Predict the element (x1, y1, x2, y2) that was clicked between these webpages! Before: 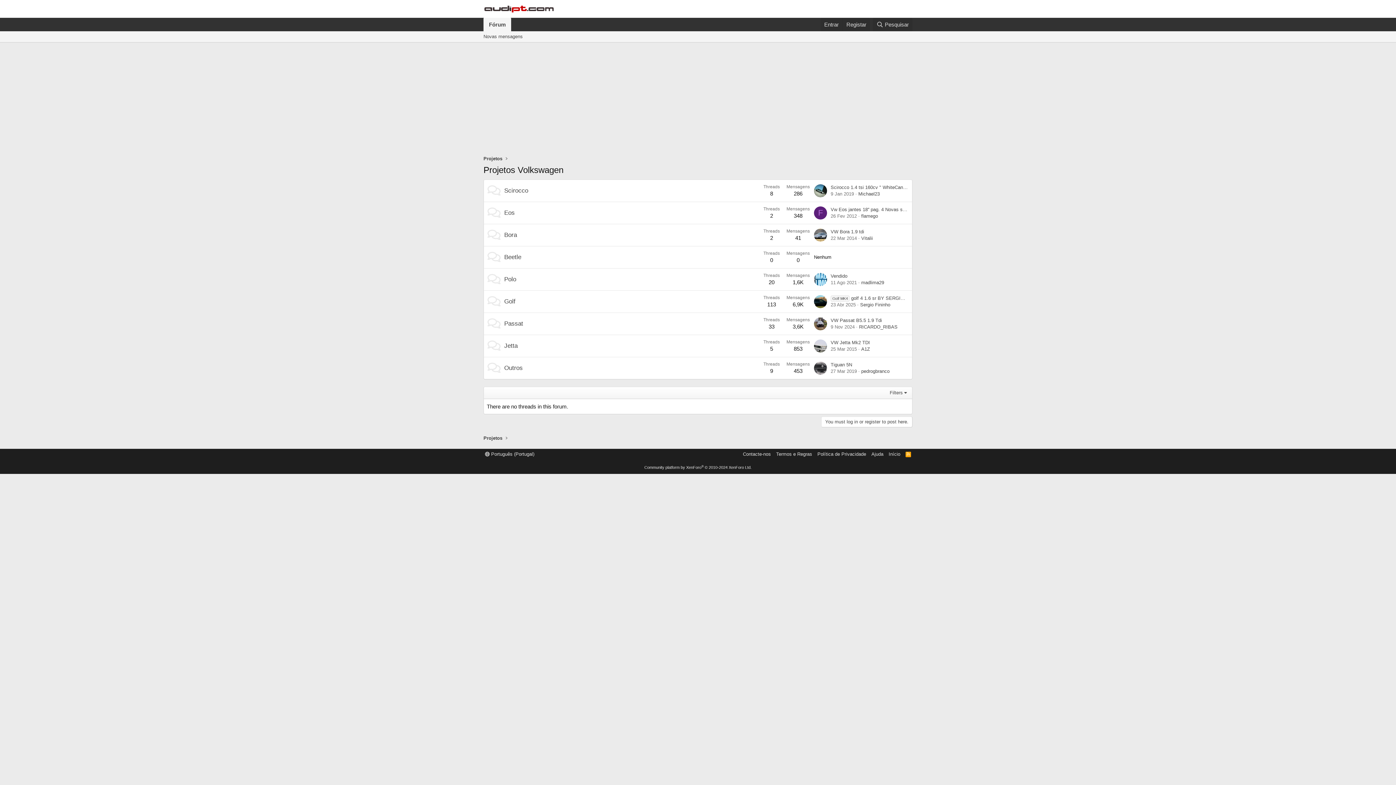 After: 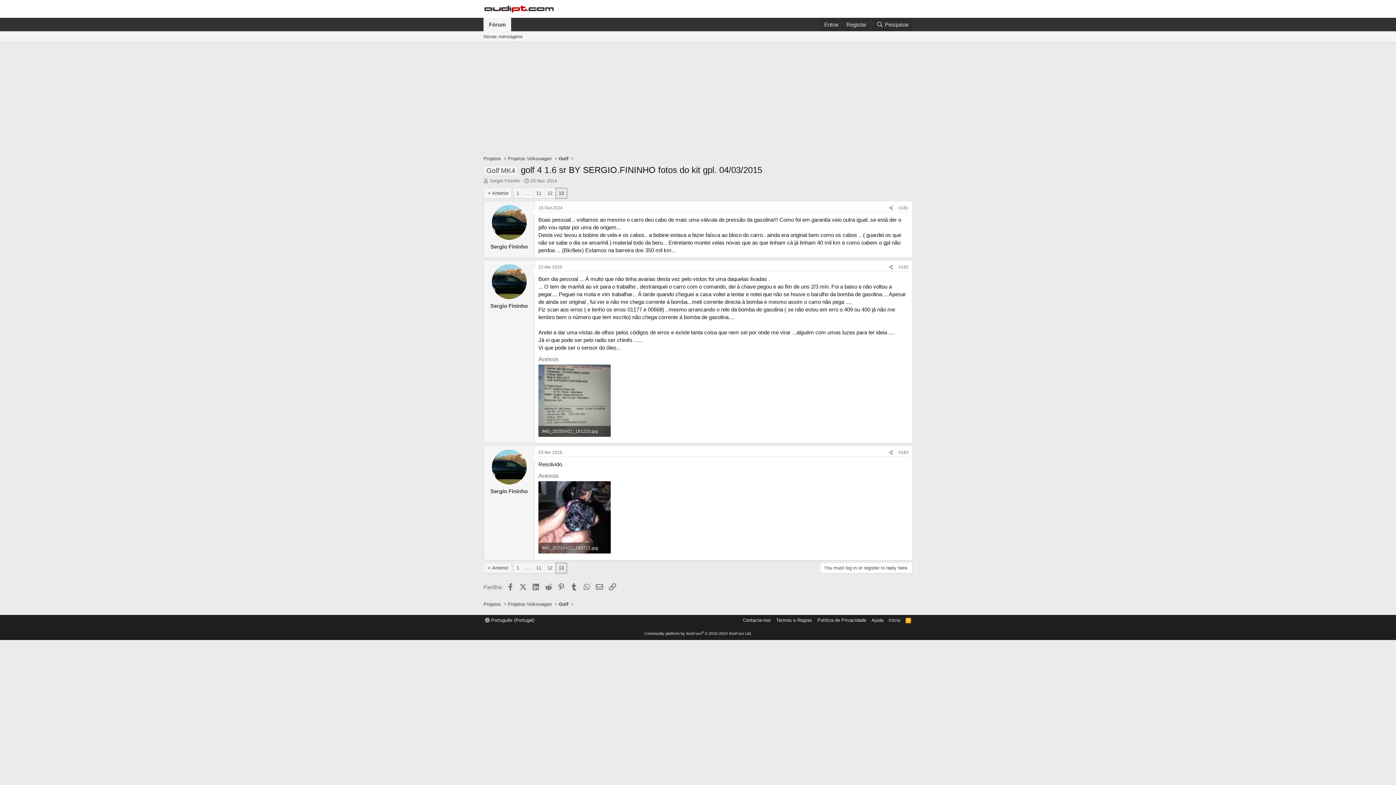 Action: label: Golf MK4 golf 4 1.6 sr BY SERGIO.FININHO fotos do kit gpl. 04/03/2015 bbox: (830, 295, 984, 301)